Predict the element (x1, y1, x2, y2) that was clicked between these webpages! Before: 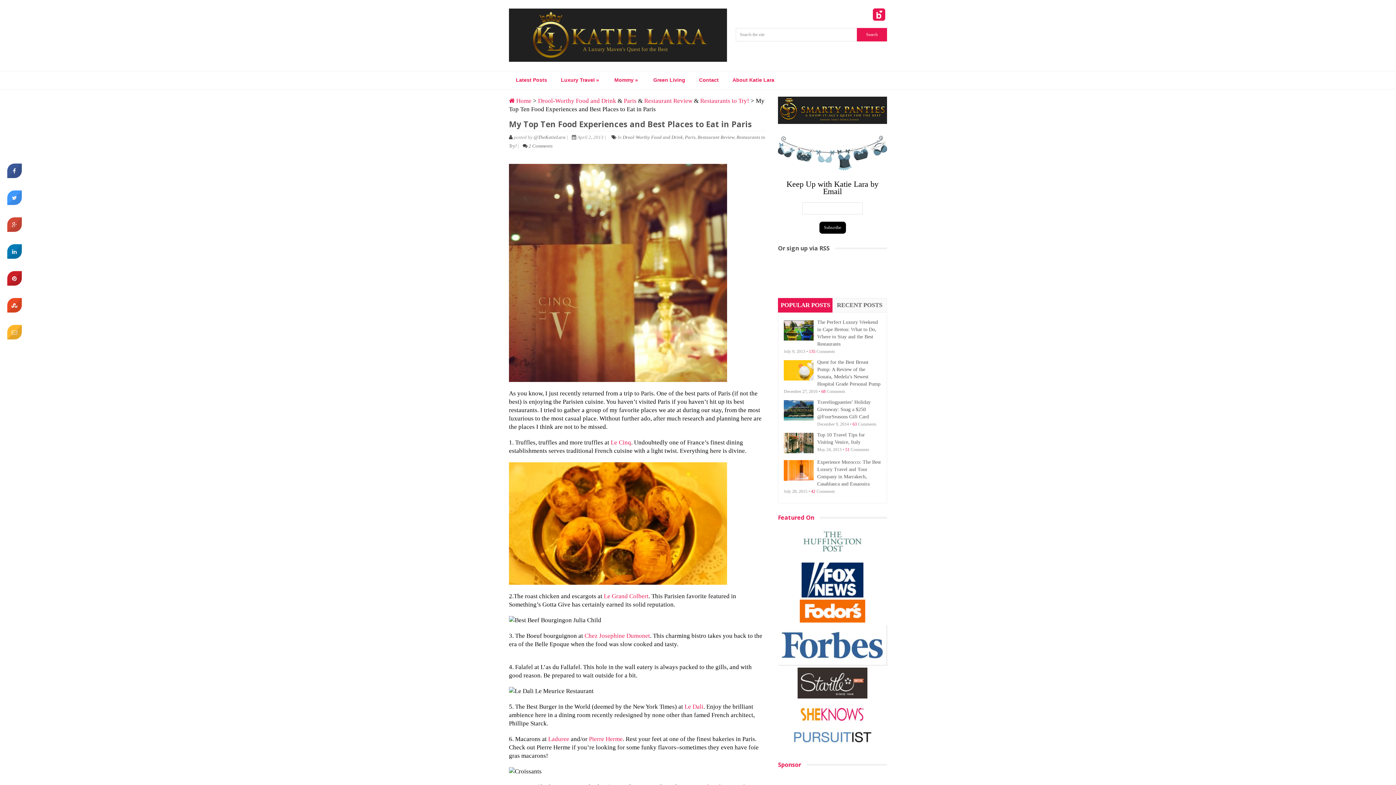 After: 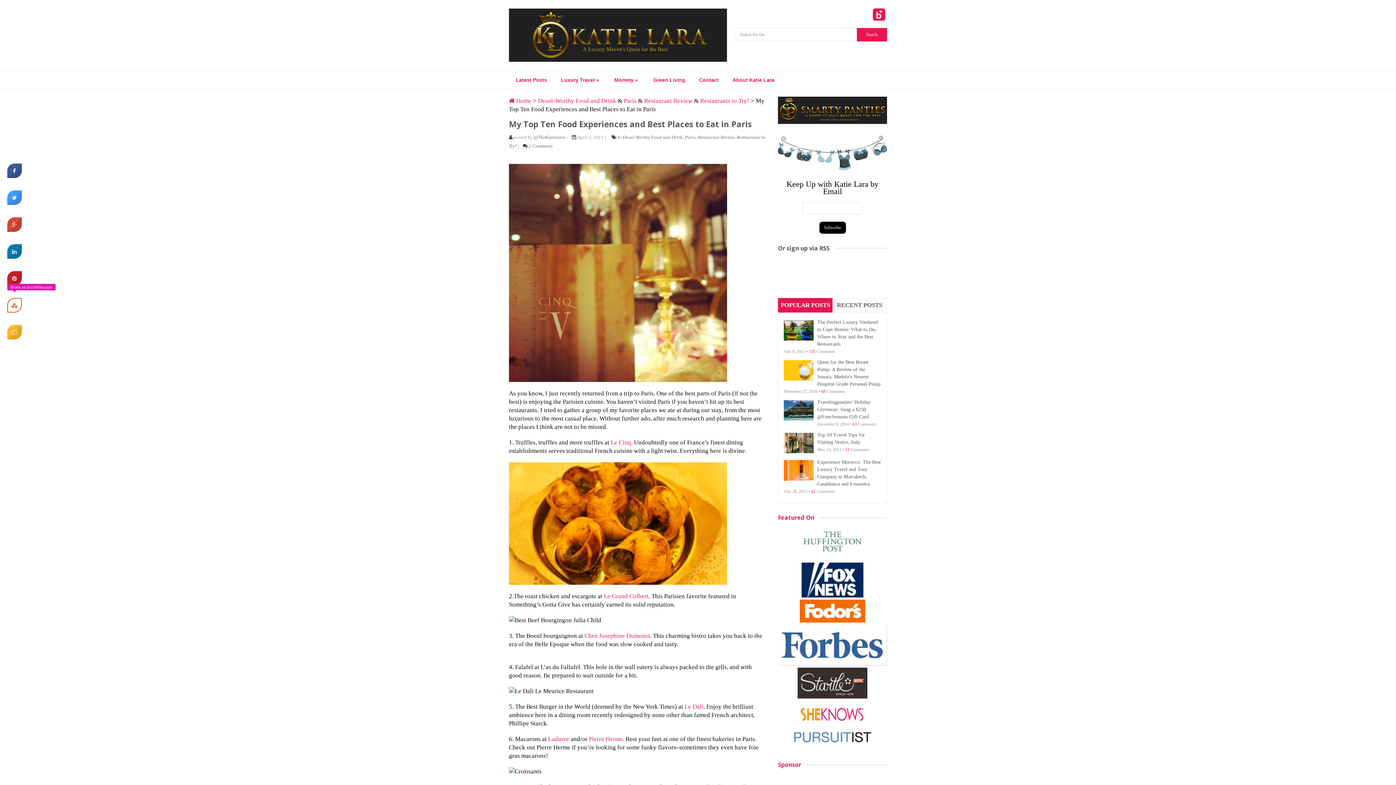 Action: bbox: (7, 306, 21, 314)